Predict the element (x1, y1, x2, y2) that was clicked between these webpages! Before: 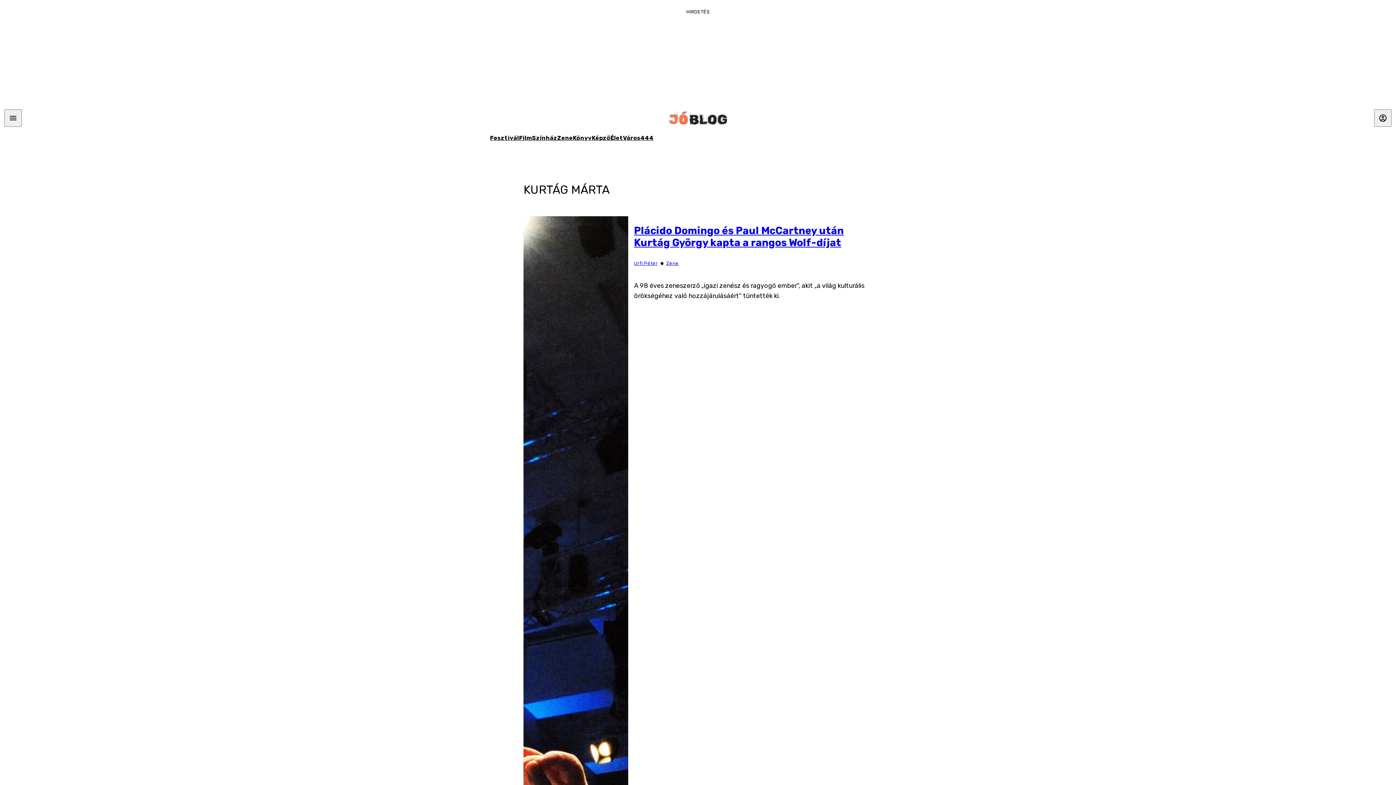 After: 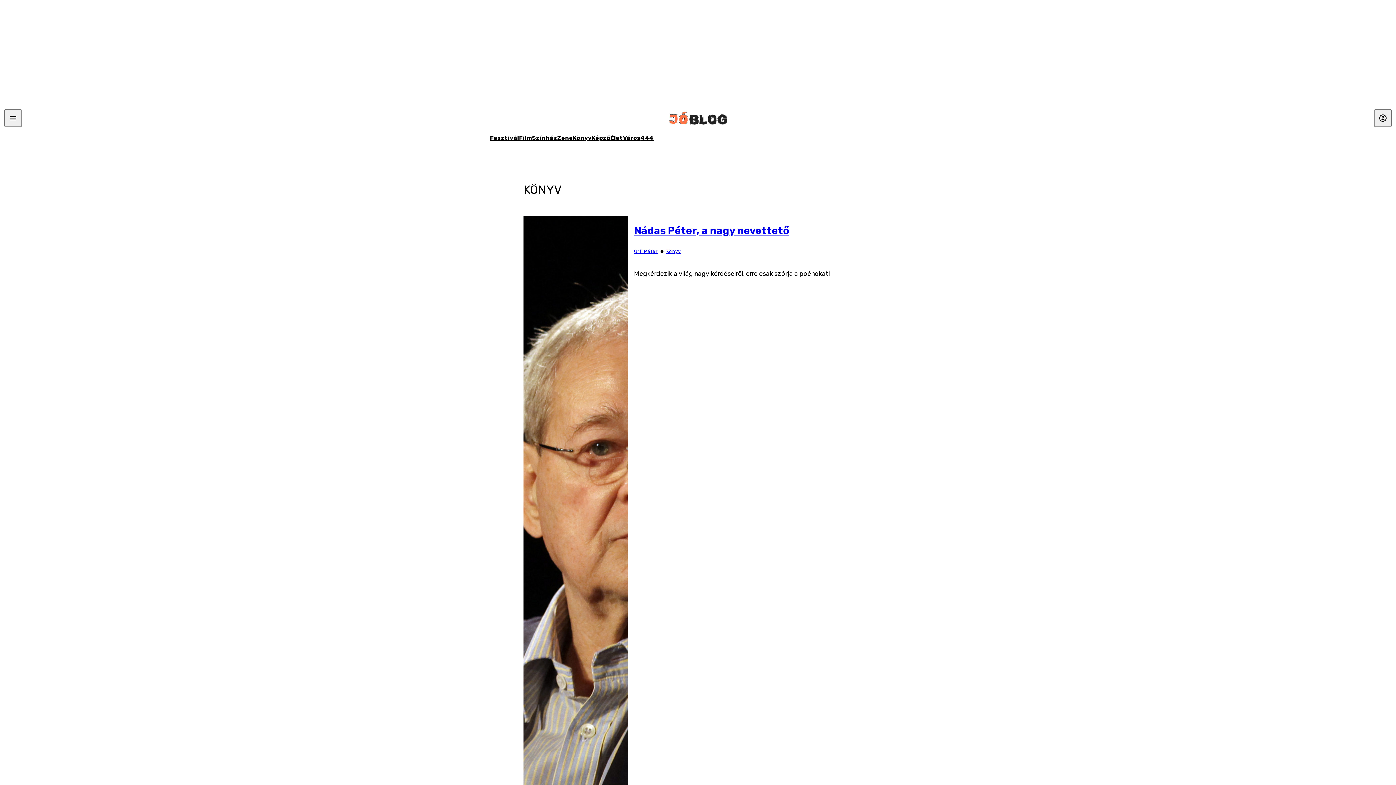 Action: label: Könyv bbox: (573, 134, 591, 141)